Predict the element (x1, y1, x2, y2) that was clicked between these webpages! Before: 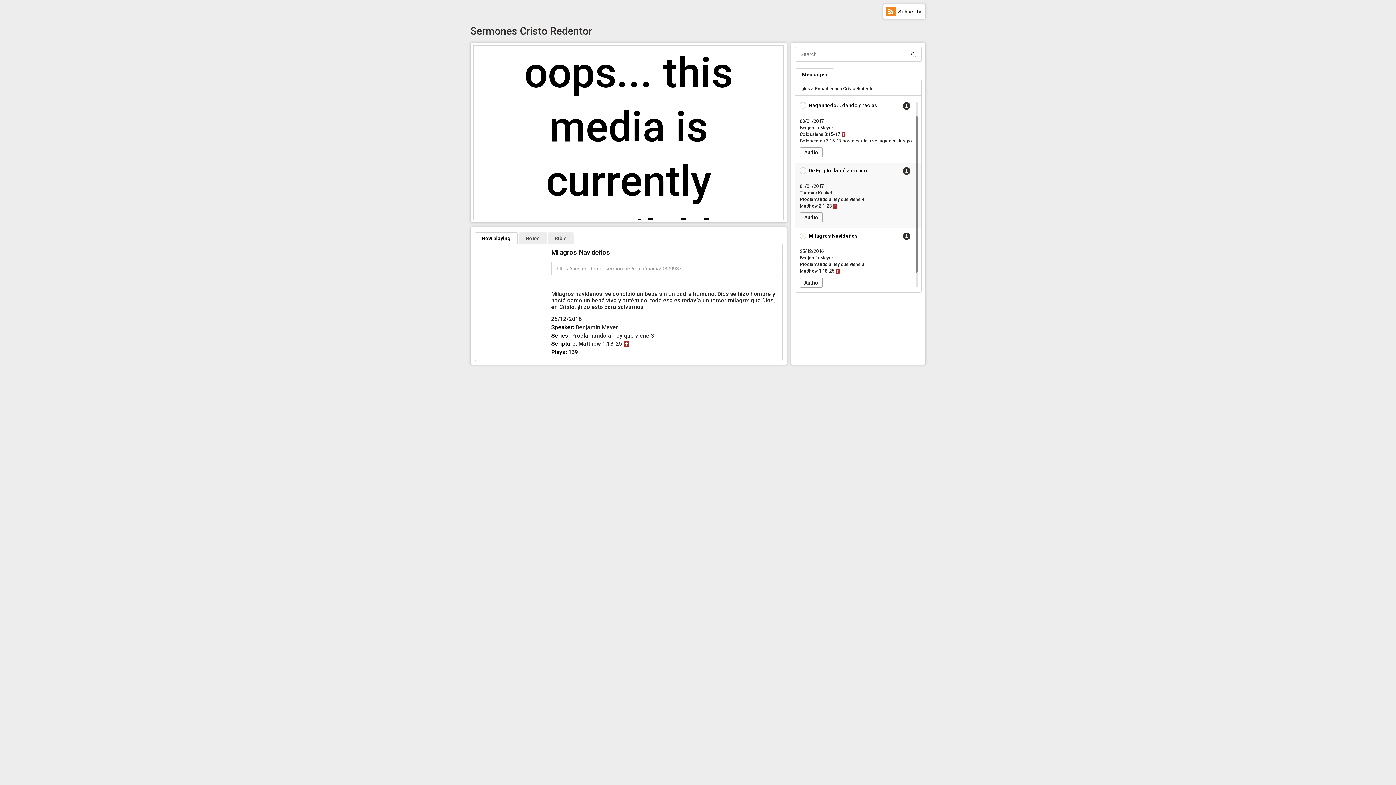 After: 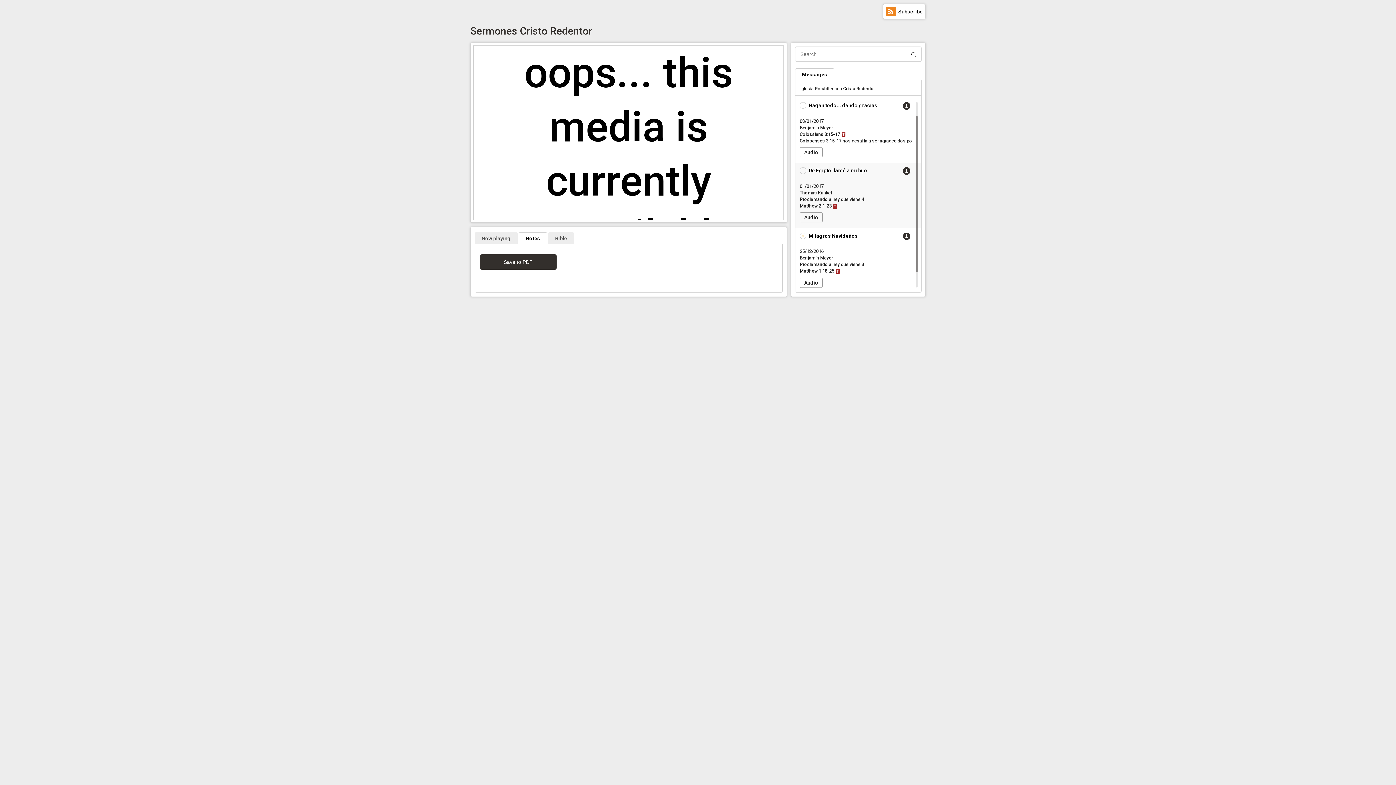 Action: label: Notes bbox: (519, 232, 546, 244)